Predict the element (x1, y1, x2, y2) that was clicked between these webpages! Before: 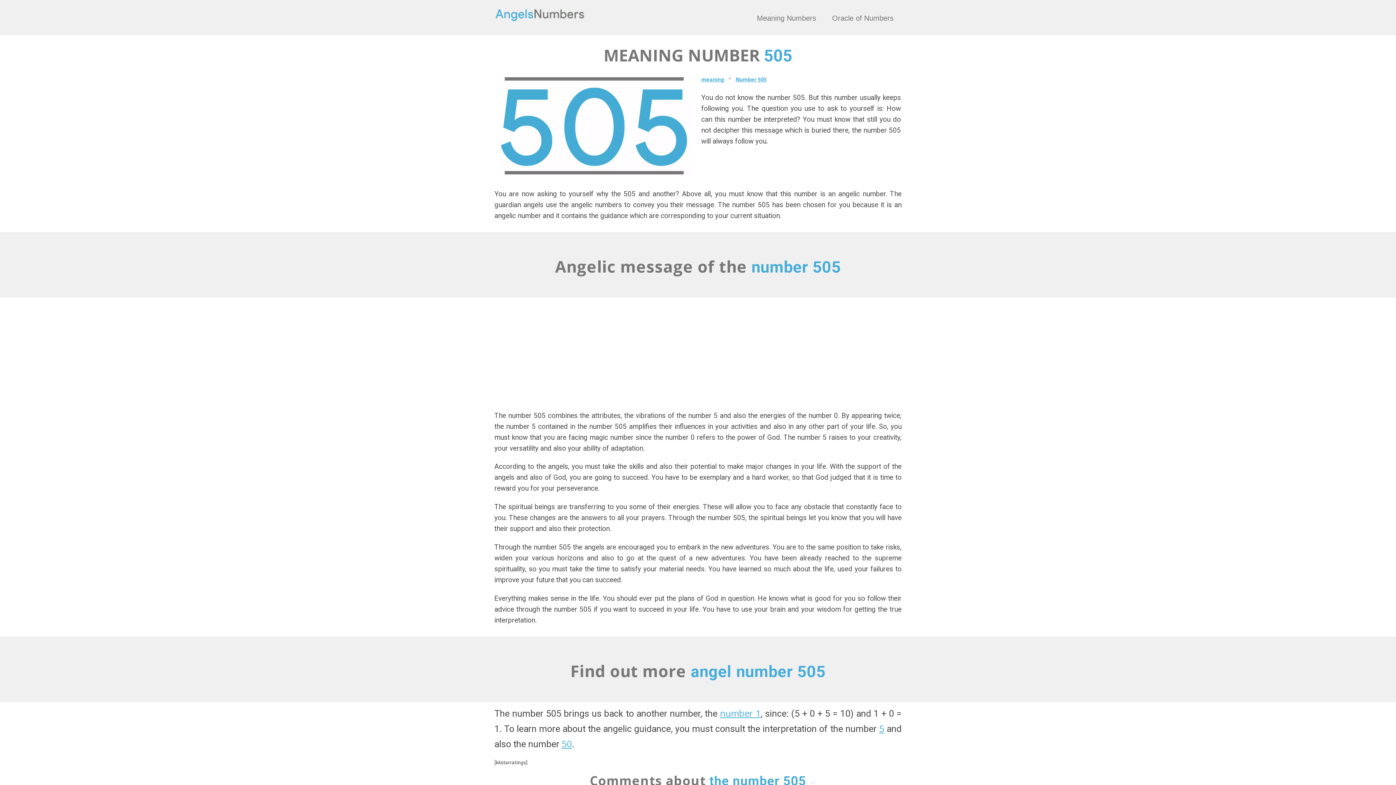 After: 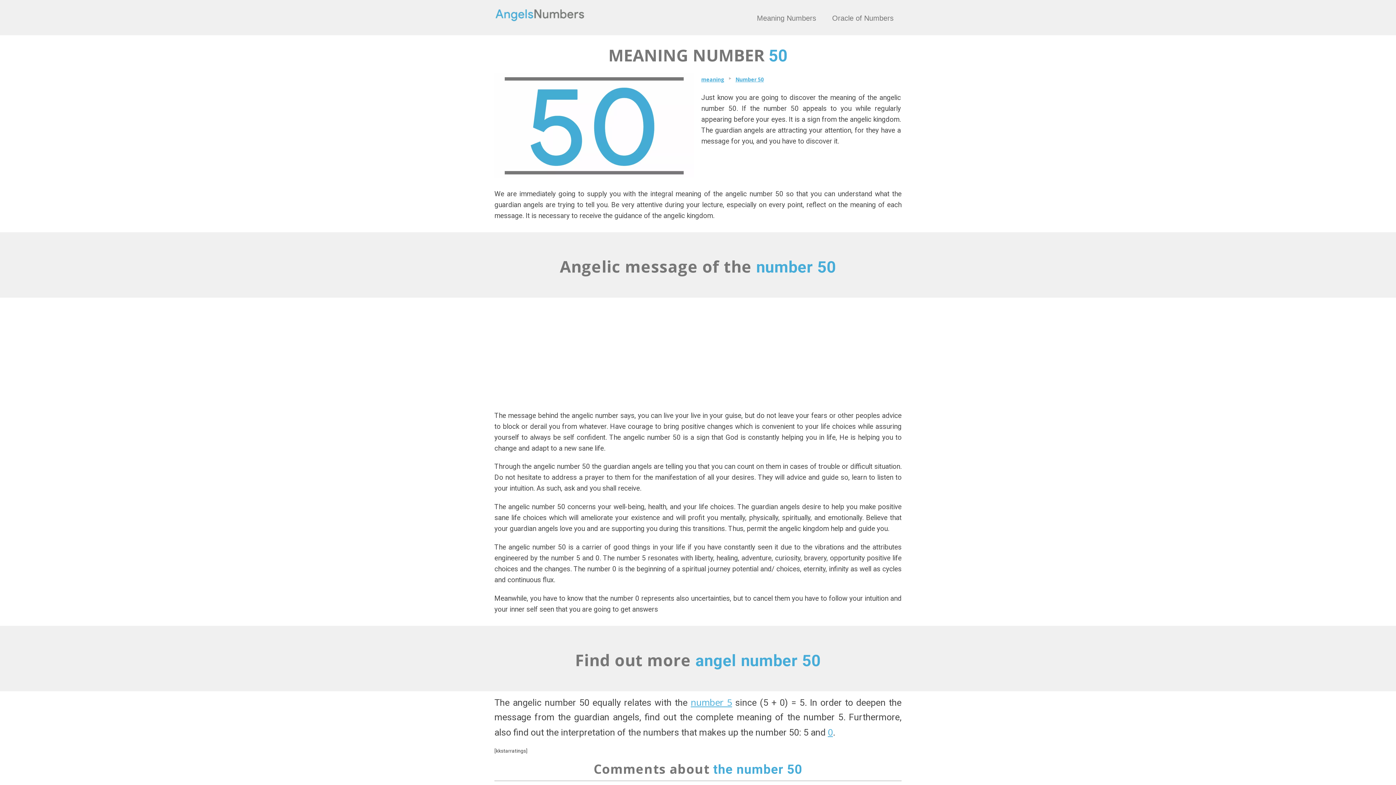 Action: bbox: (561, 737, 572, 750) label: 50